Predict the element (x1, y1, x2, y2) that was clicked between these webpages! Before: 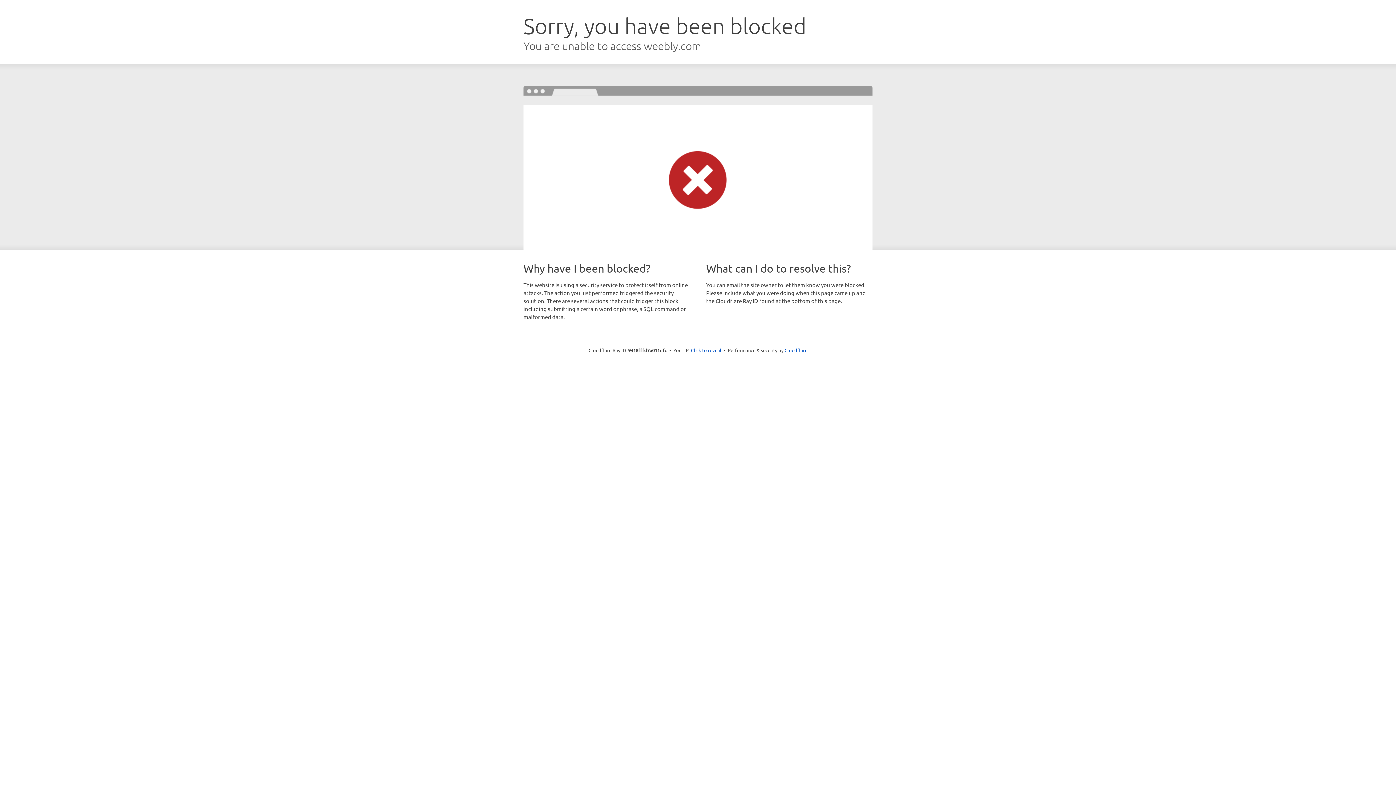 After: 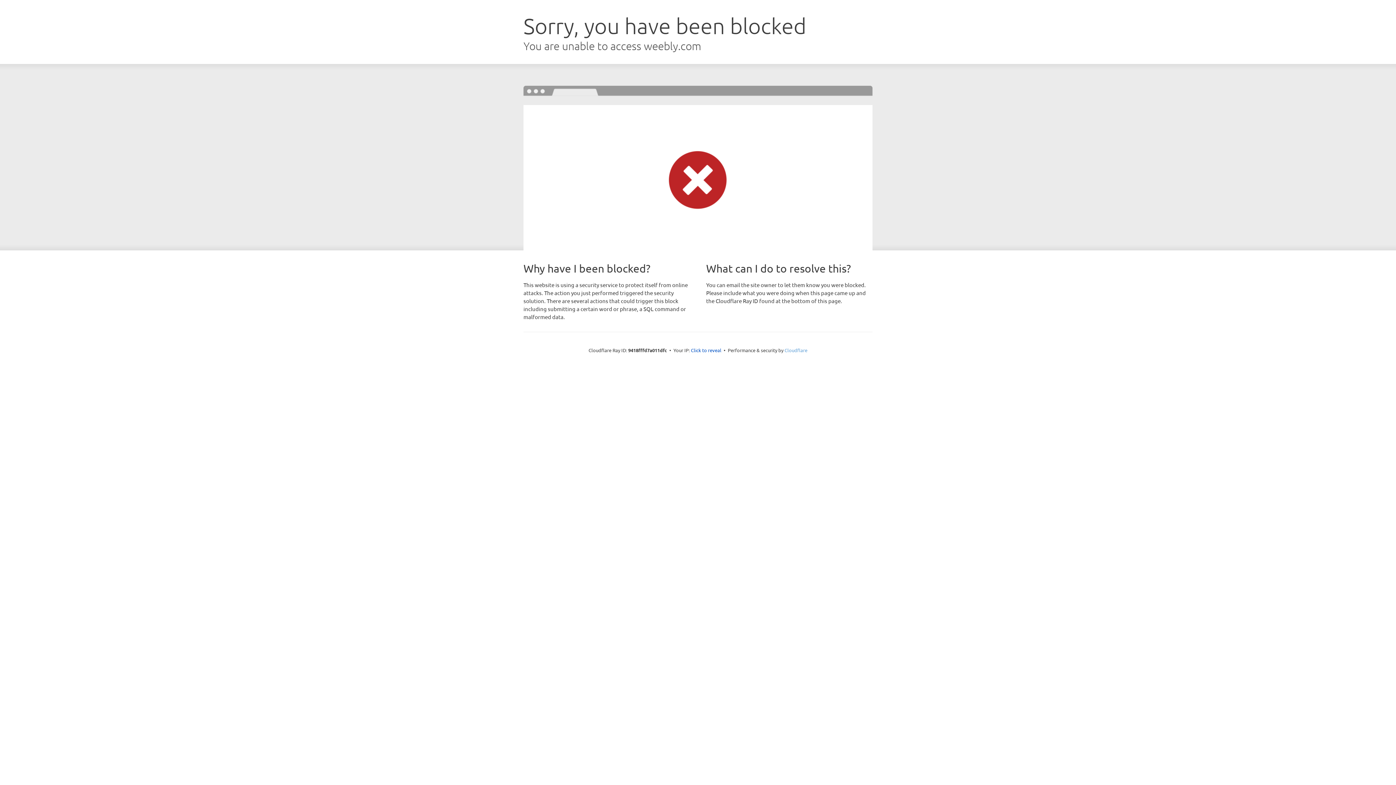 Action: bbox: (784, 347, 807, 353) label: Cloudflare